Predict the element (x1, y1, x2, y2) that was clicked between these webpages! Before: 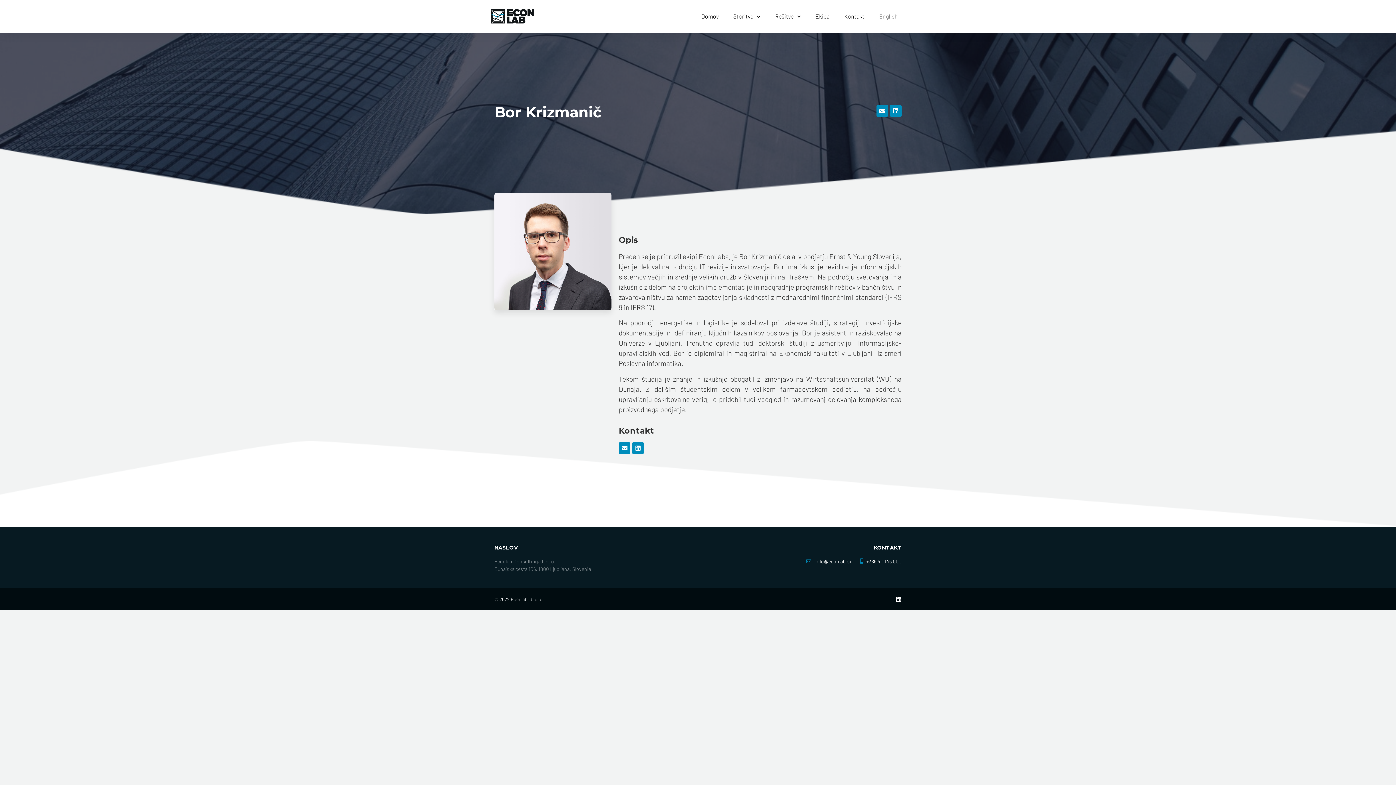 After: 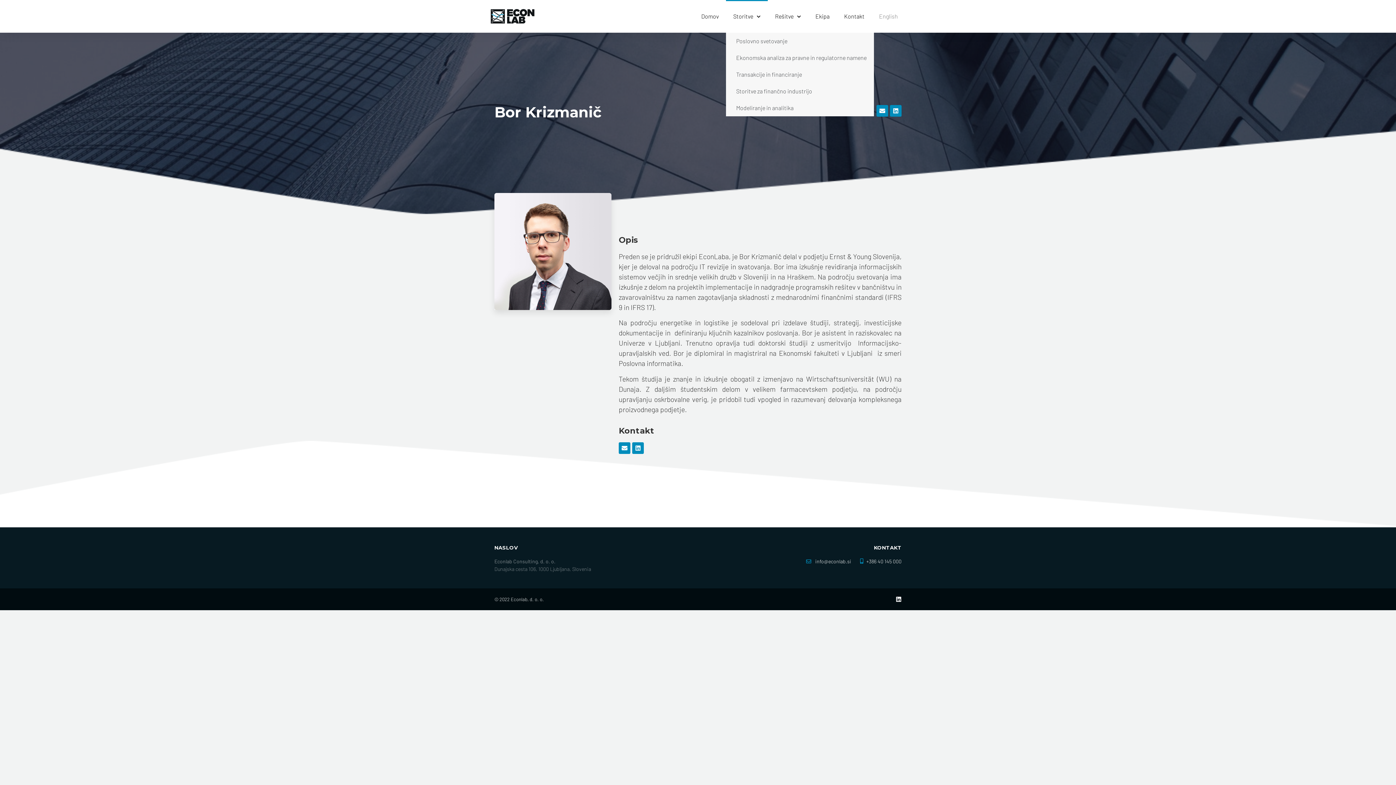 Action: bbox: (726, 0, 768, 32) label: Storitve